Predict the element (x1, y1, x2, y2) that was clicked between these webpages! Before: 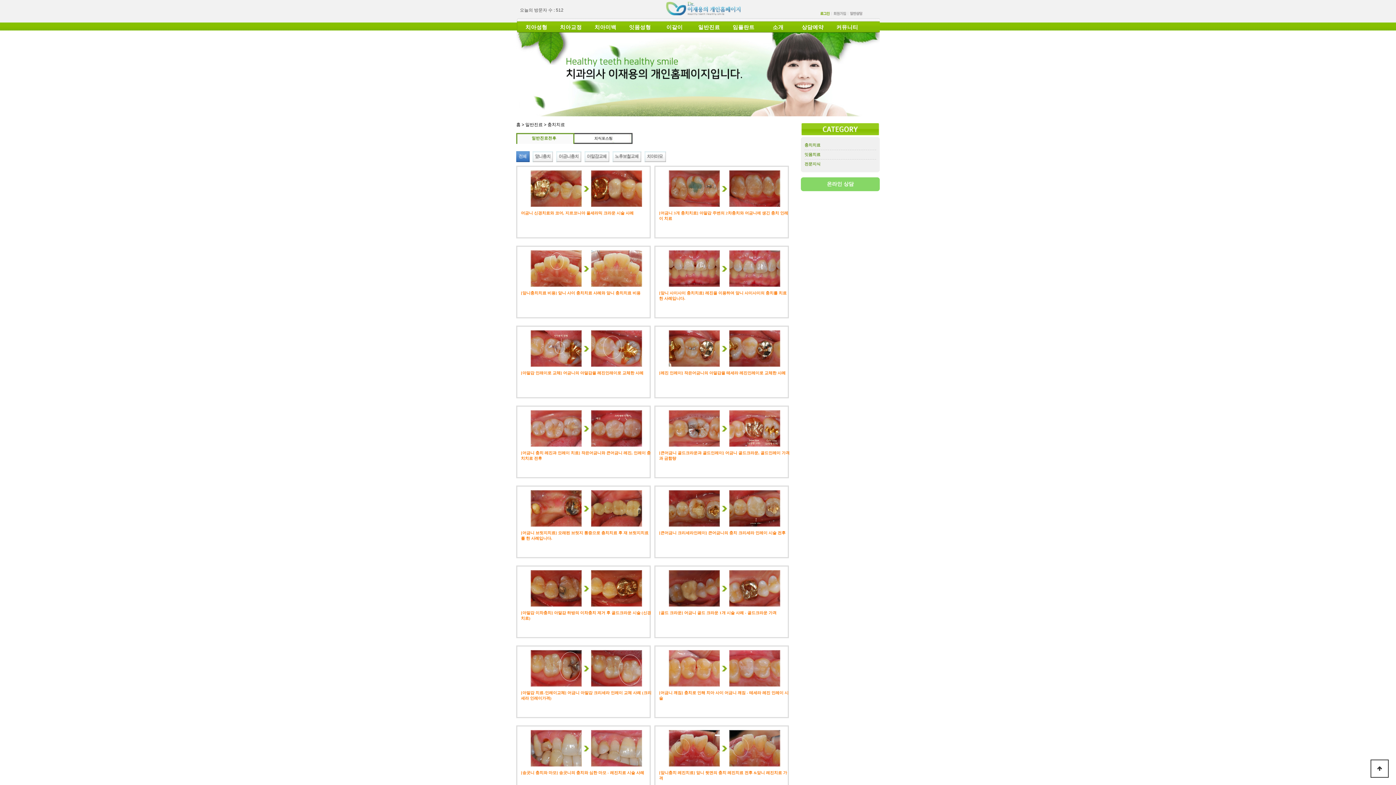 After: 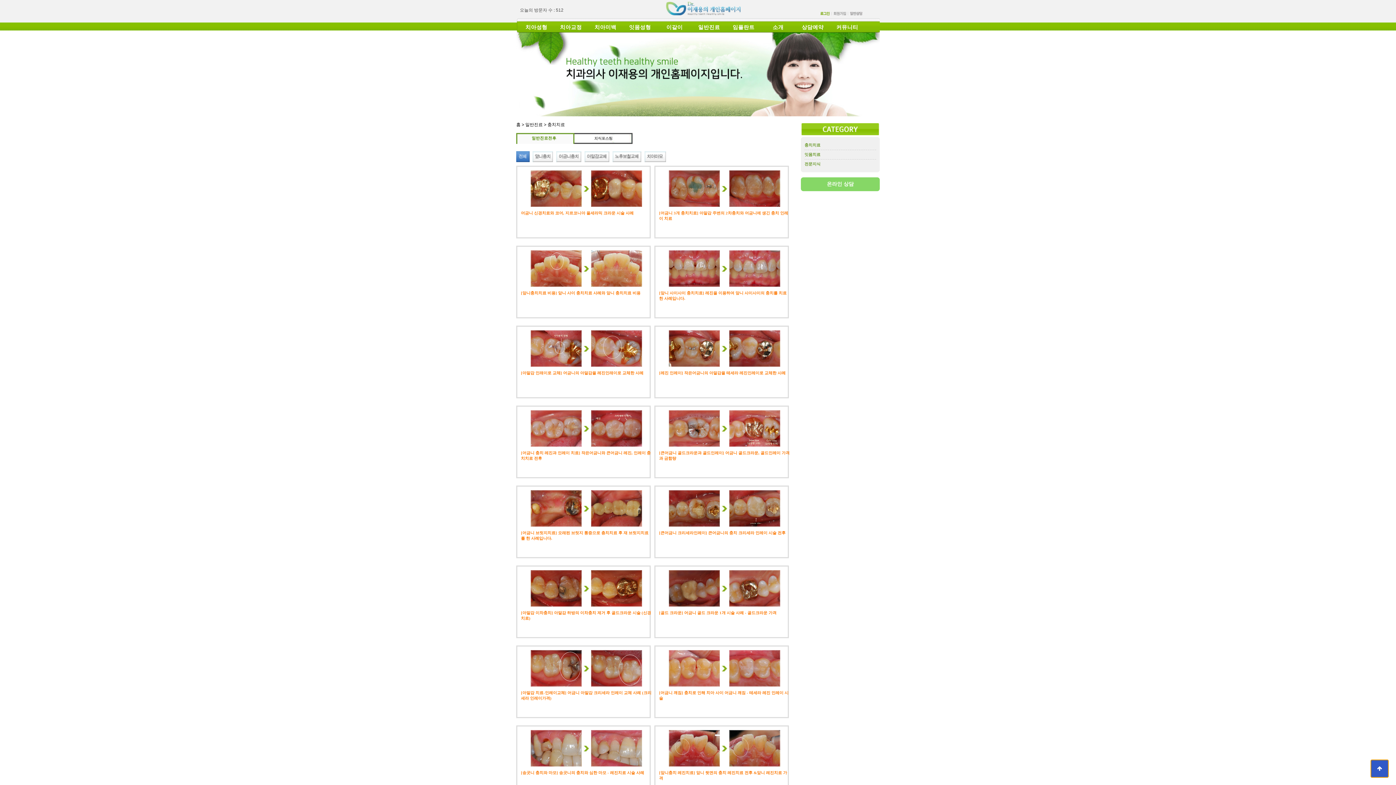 Action: label: 상단으로 bbox: (1370, 760, 1389, 778)